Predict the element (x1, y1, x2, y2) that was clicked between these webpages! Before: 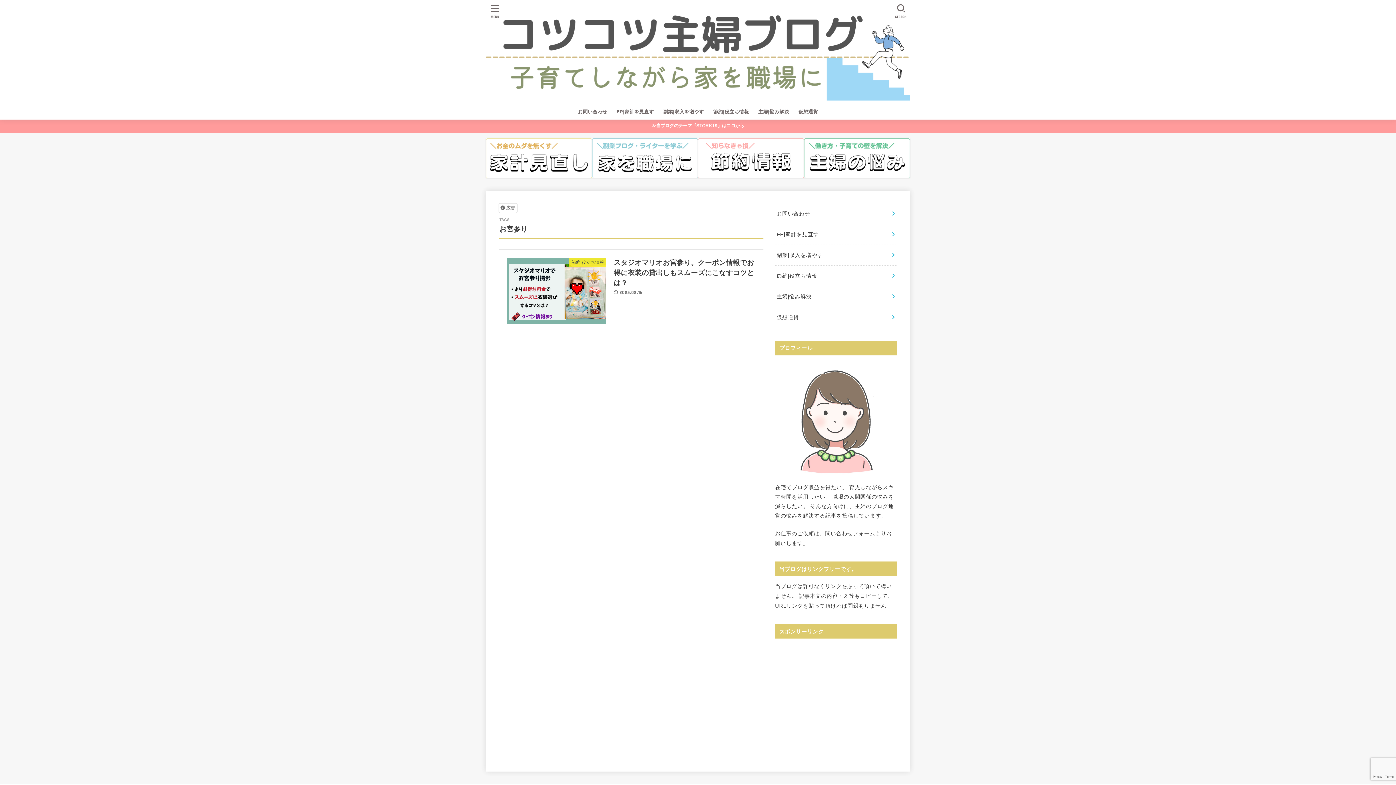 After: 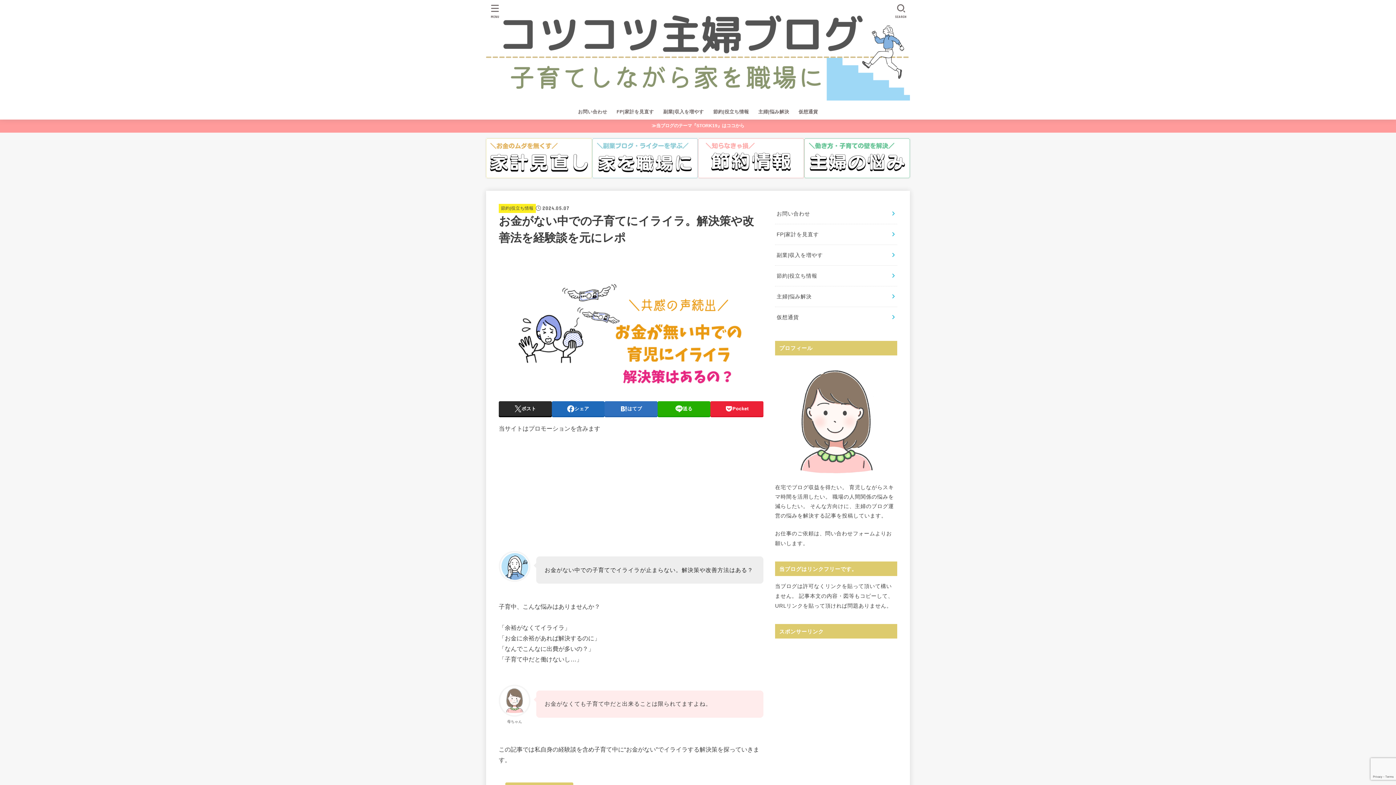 Action: bbox: (486, 138, 592, 178)